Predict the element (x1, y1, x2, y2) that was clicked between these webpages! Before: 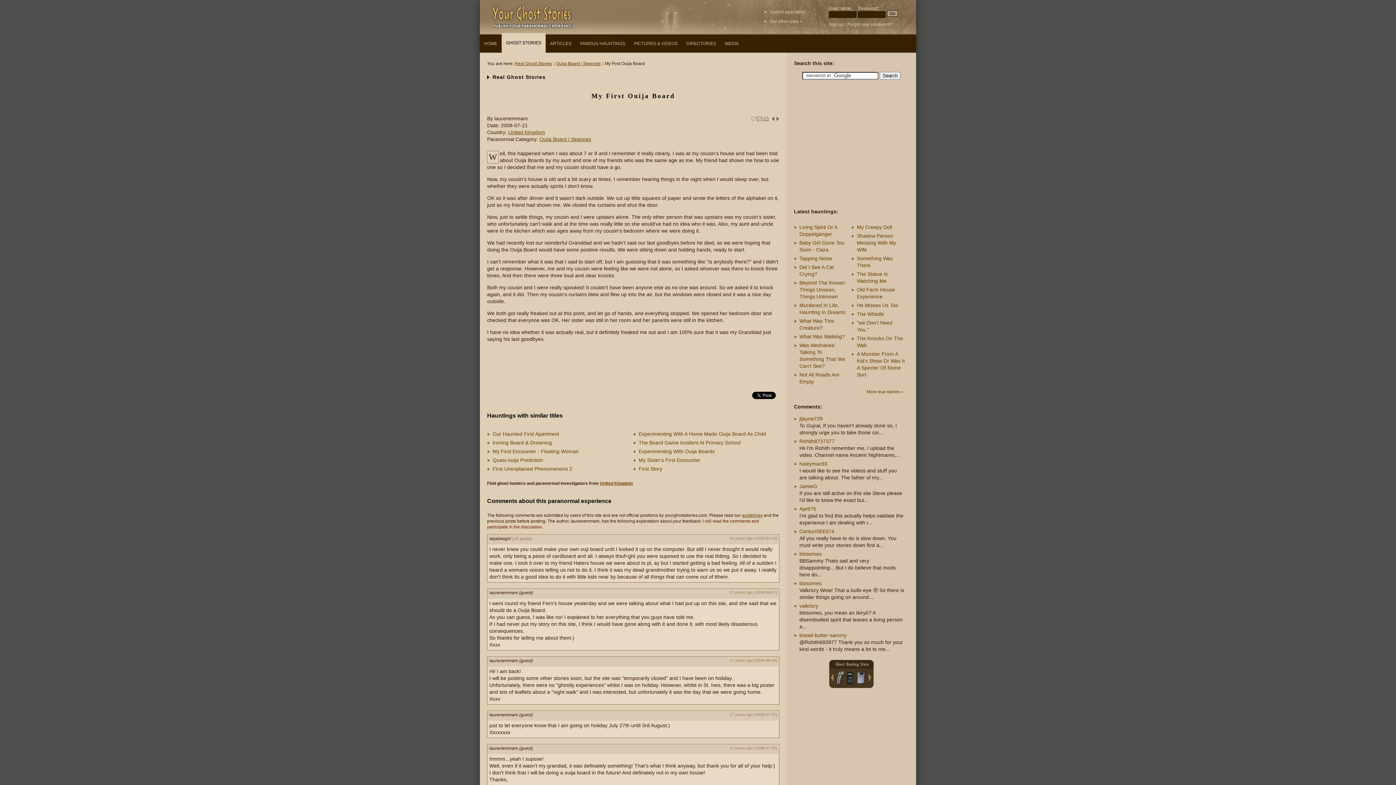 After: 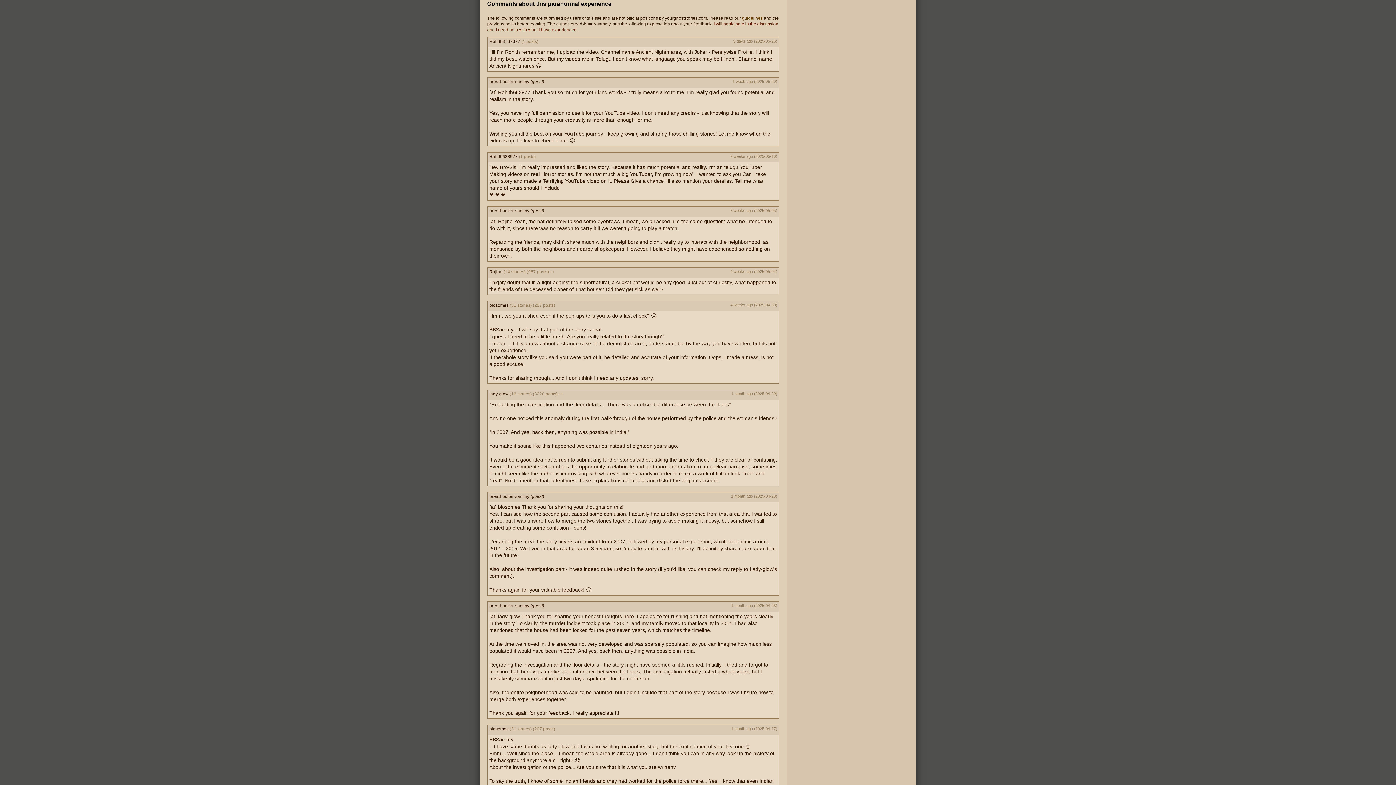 Action: label: bread-butter-sammy bbox: (799, 632, 846, 638)